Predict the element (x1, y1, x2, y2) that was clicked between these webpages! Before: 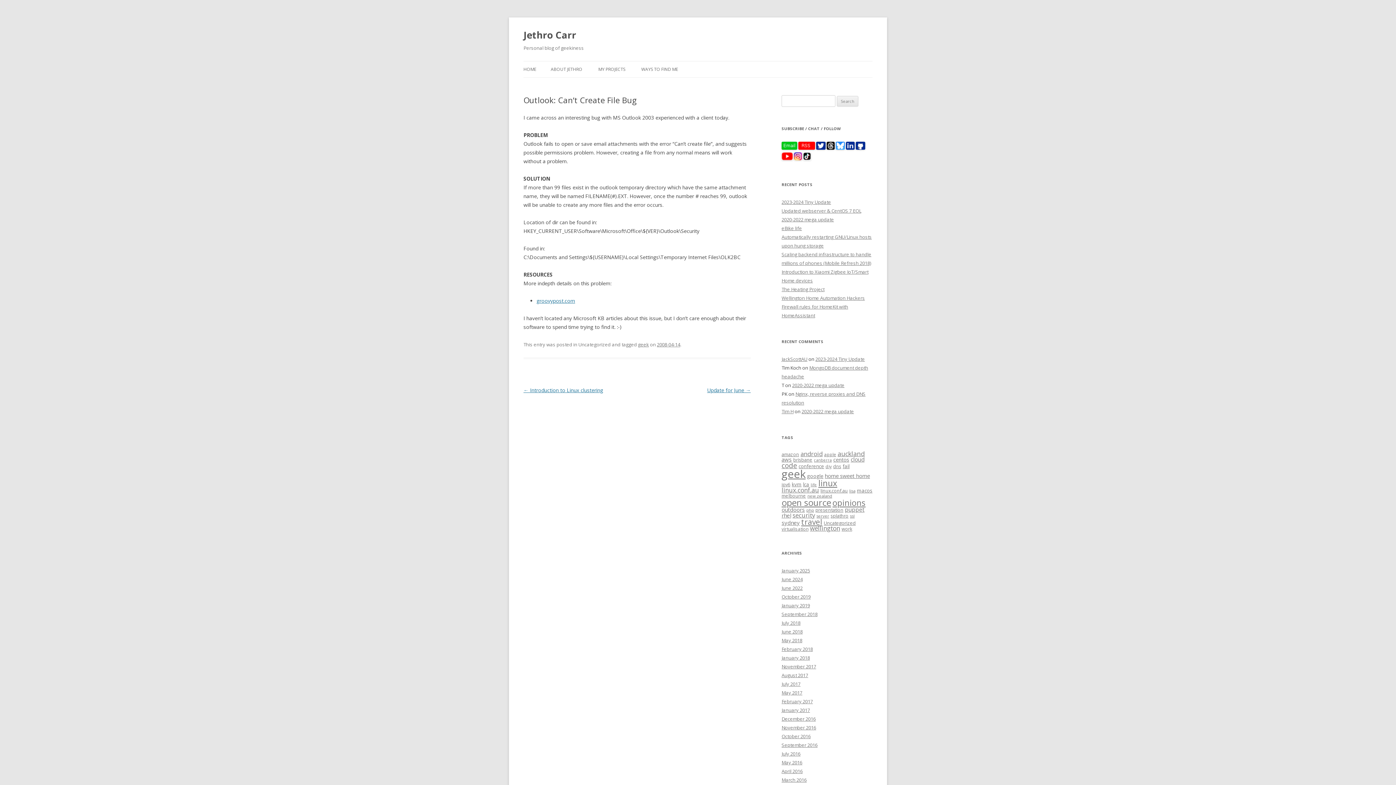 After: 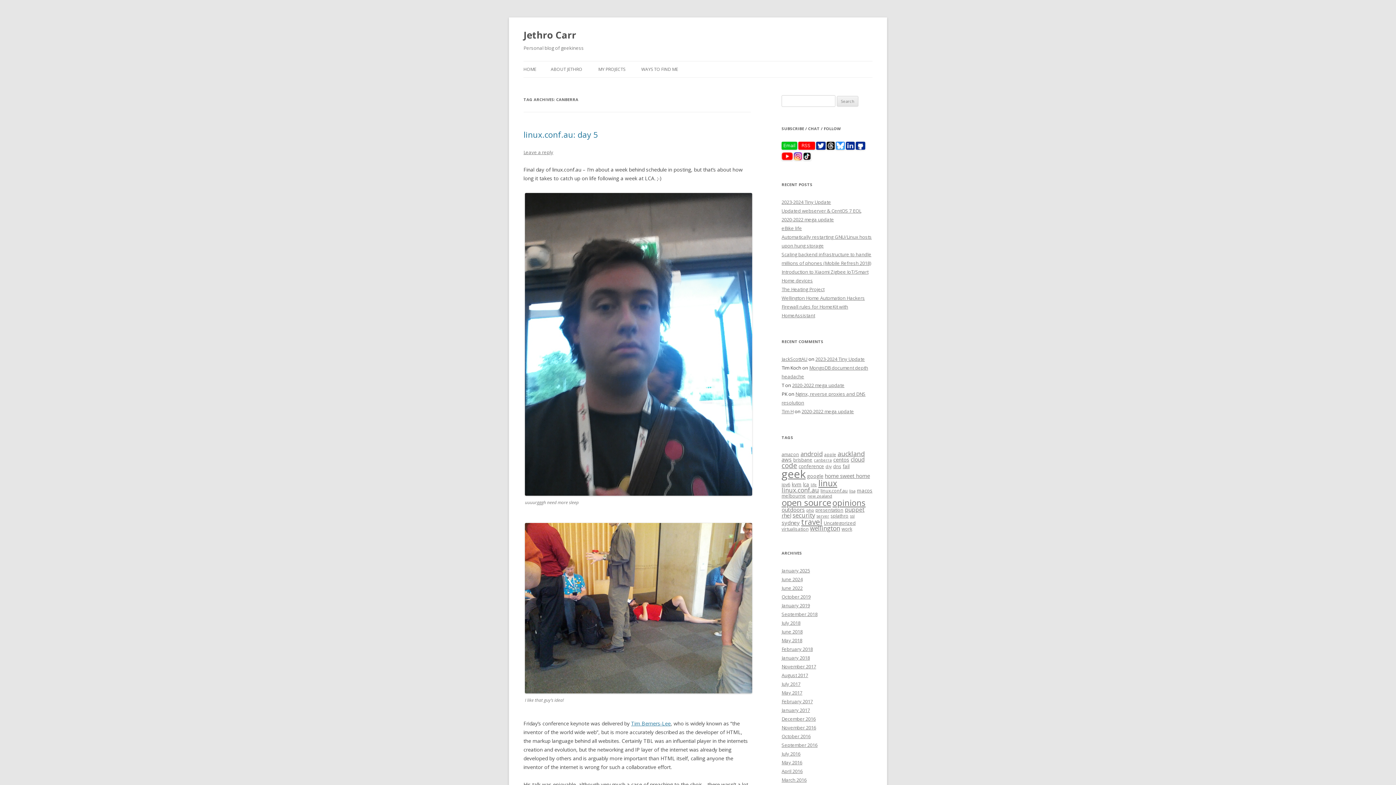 Action: label: canberra (6 items) bbox: (814, 457, 832, 462)